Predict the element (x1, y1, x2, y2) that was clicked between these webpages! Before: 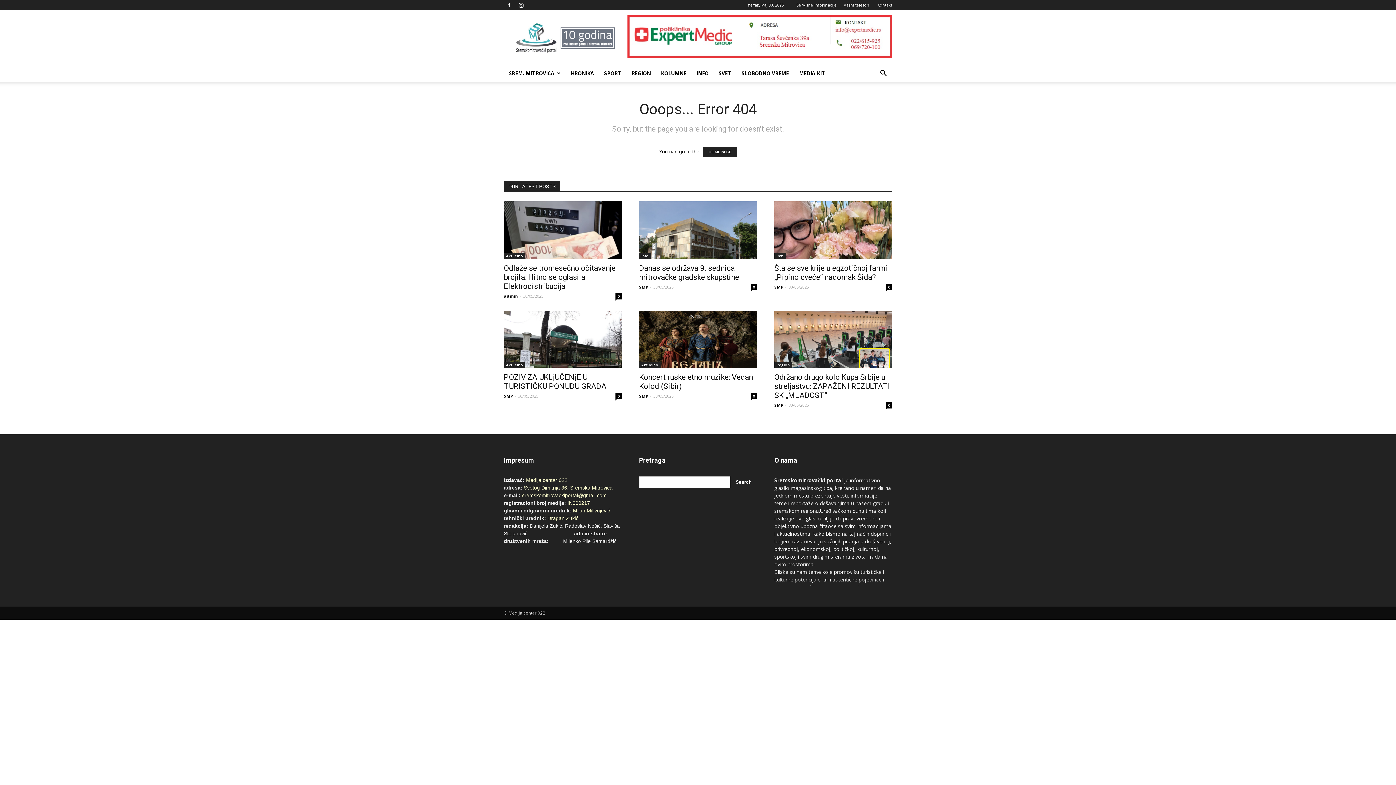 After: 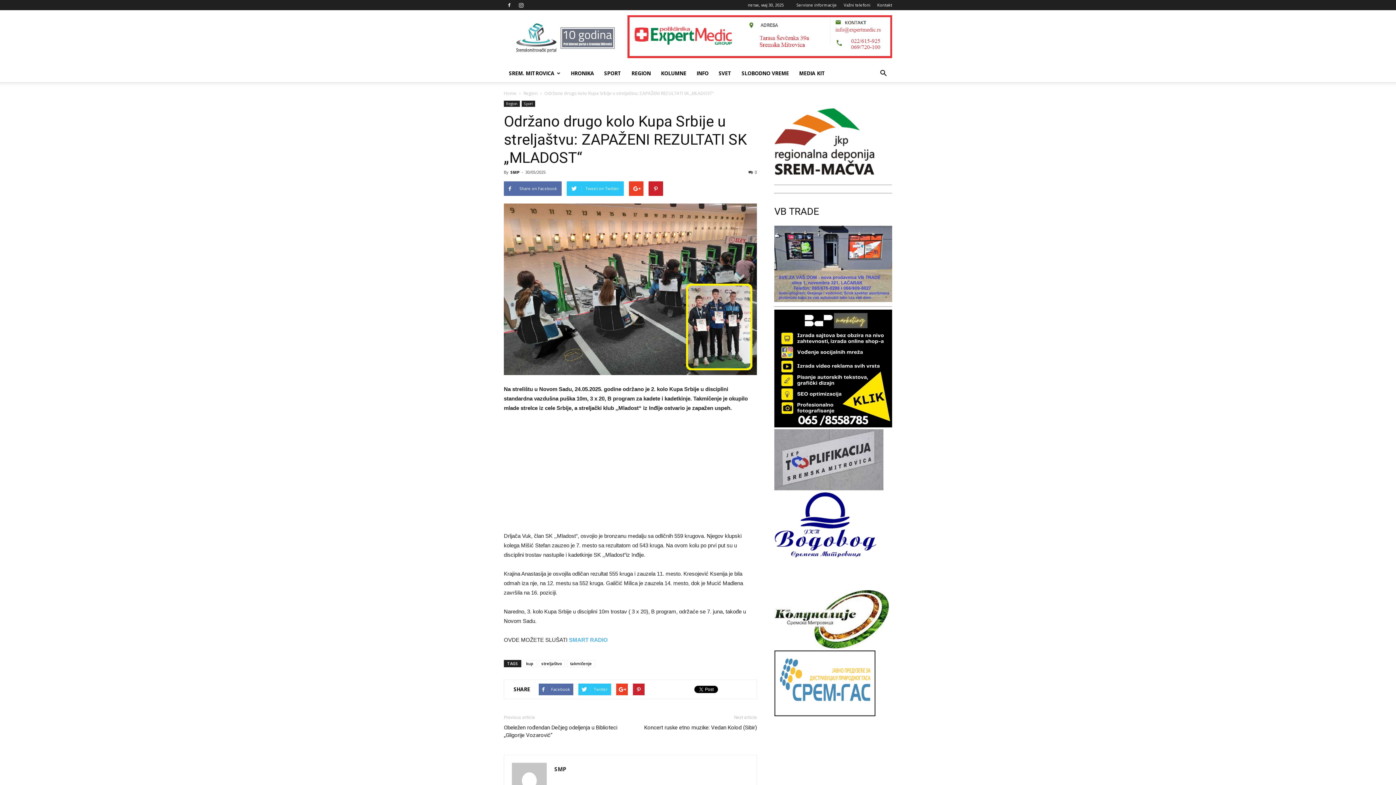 Action: bbox: (886, 402, 892, 408) label: 0